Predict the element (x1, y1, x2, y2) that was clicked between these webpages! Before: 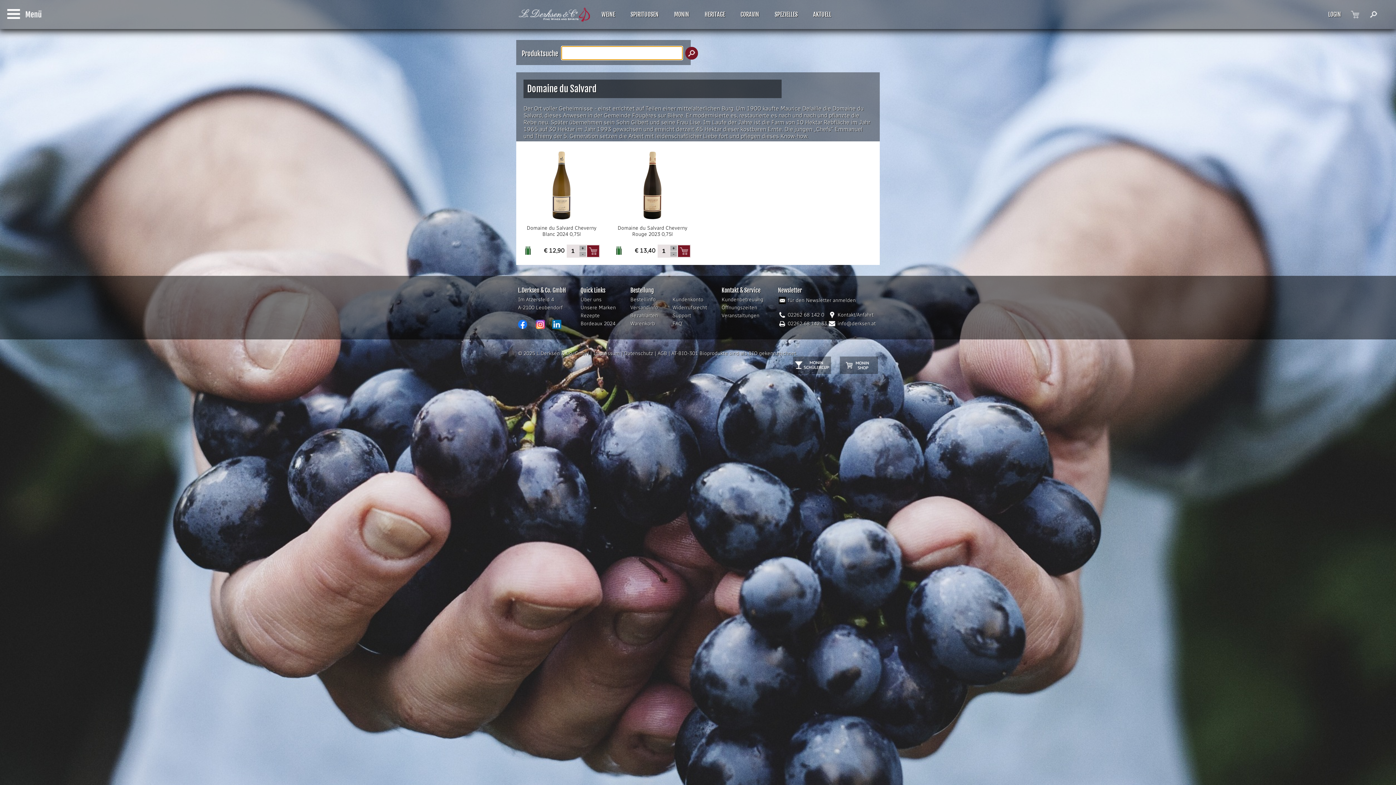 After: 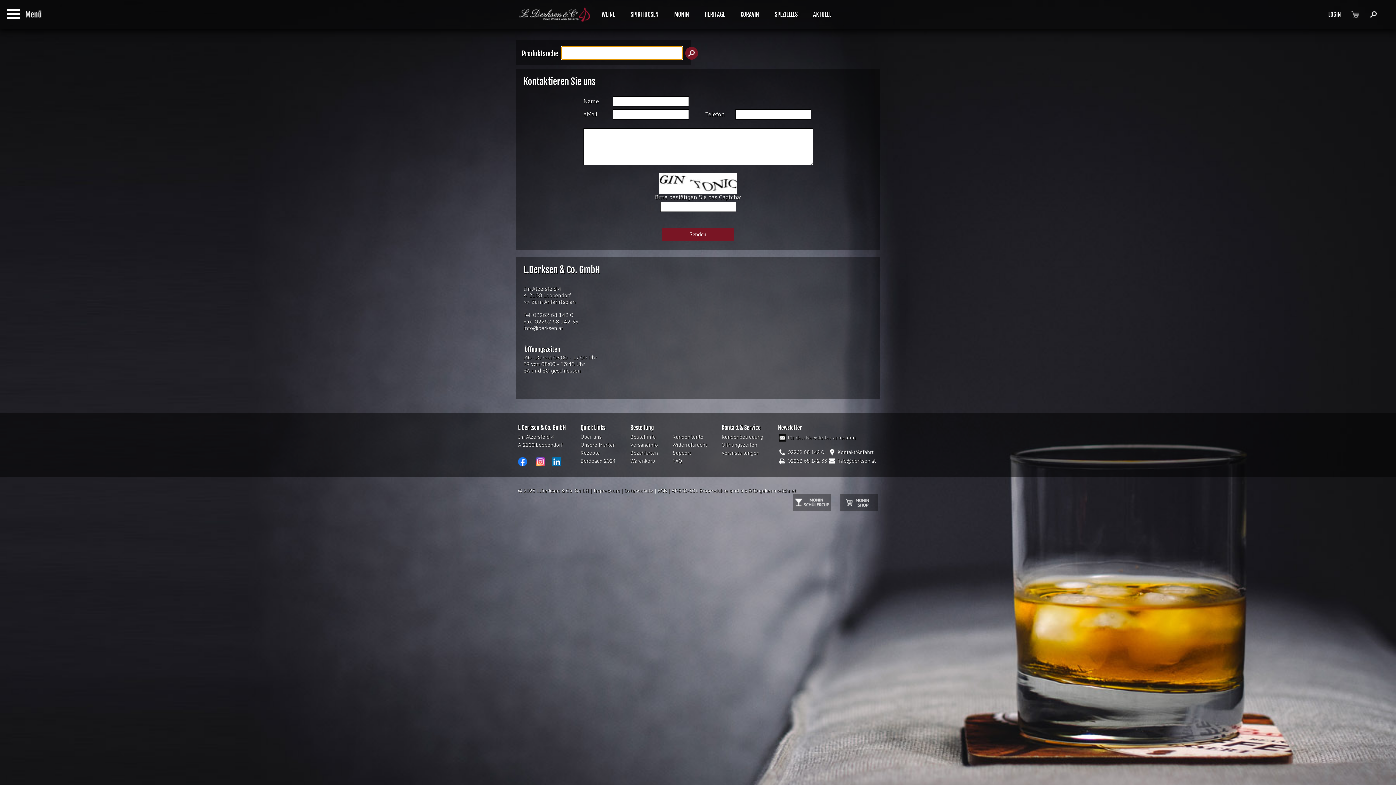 Action: bbox: (828, 314, 836, 320)